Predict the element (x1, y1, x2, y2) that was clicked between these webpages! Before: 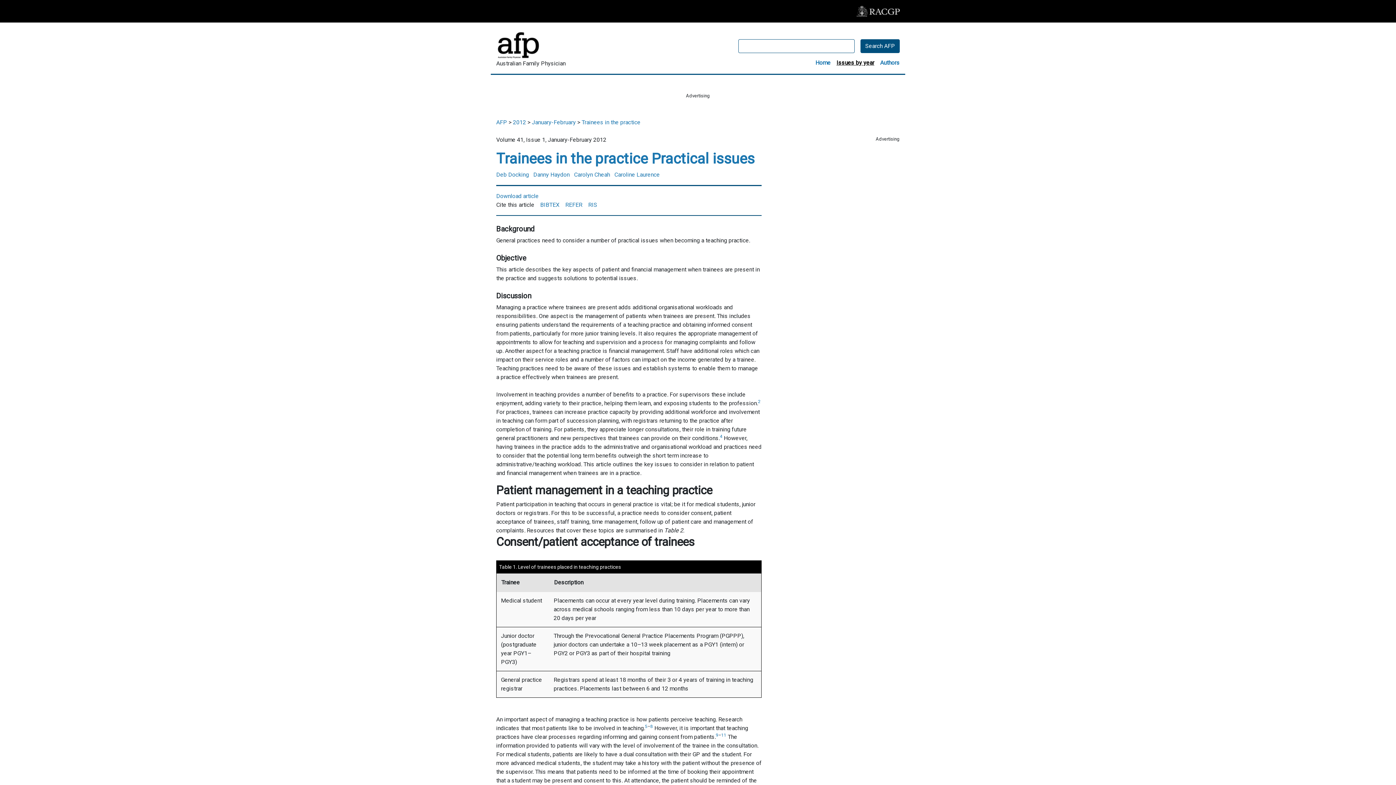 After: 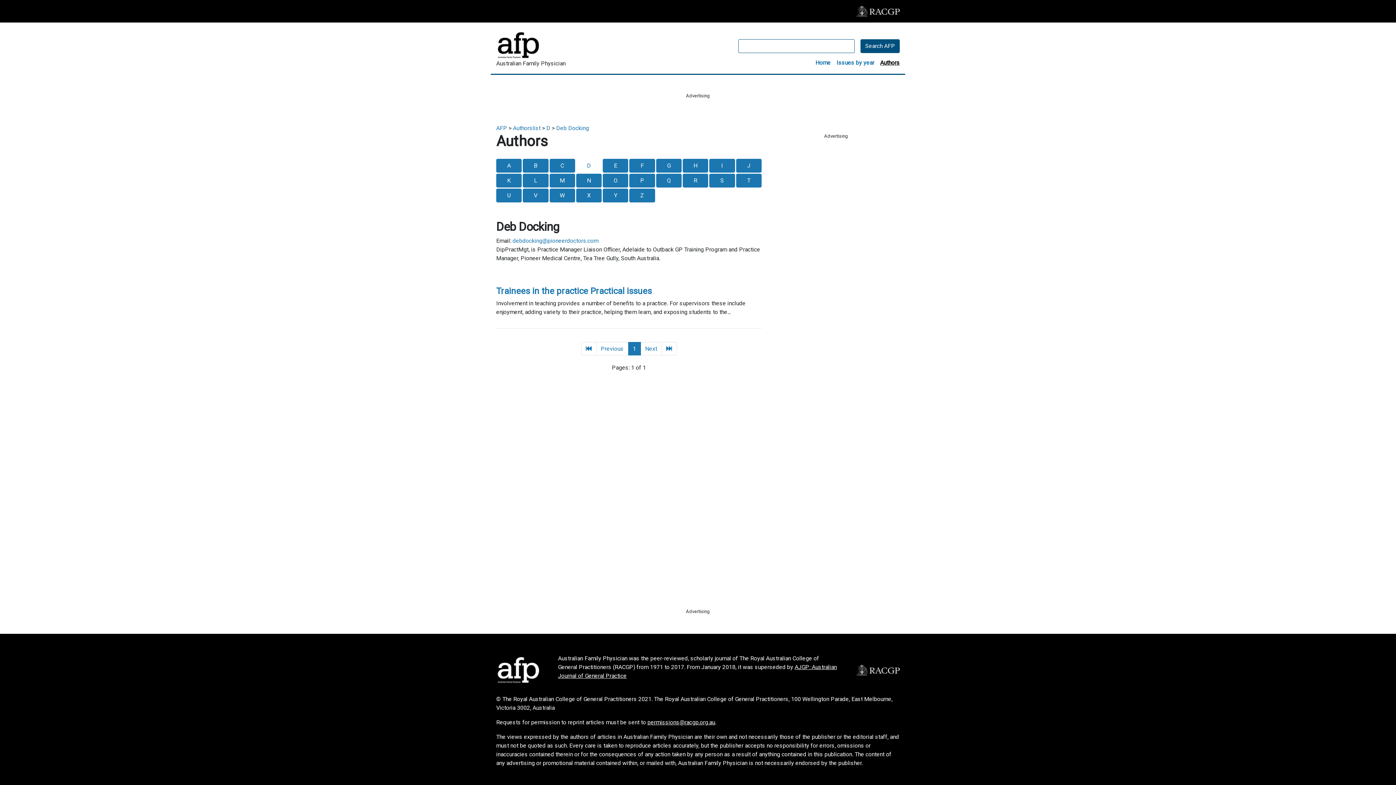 Action: label: Deb Docking bbox: (496, 170, 532, 179)